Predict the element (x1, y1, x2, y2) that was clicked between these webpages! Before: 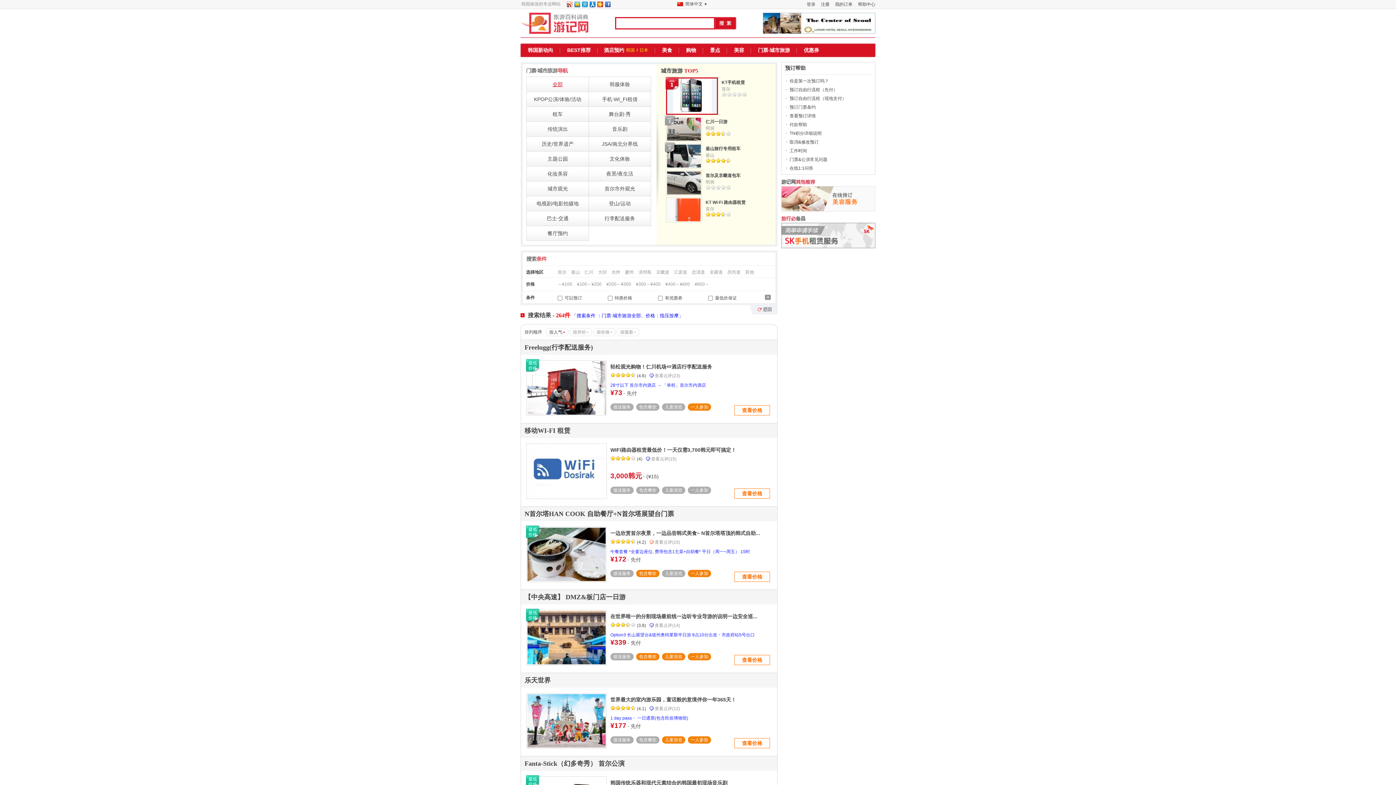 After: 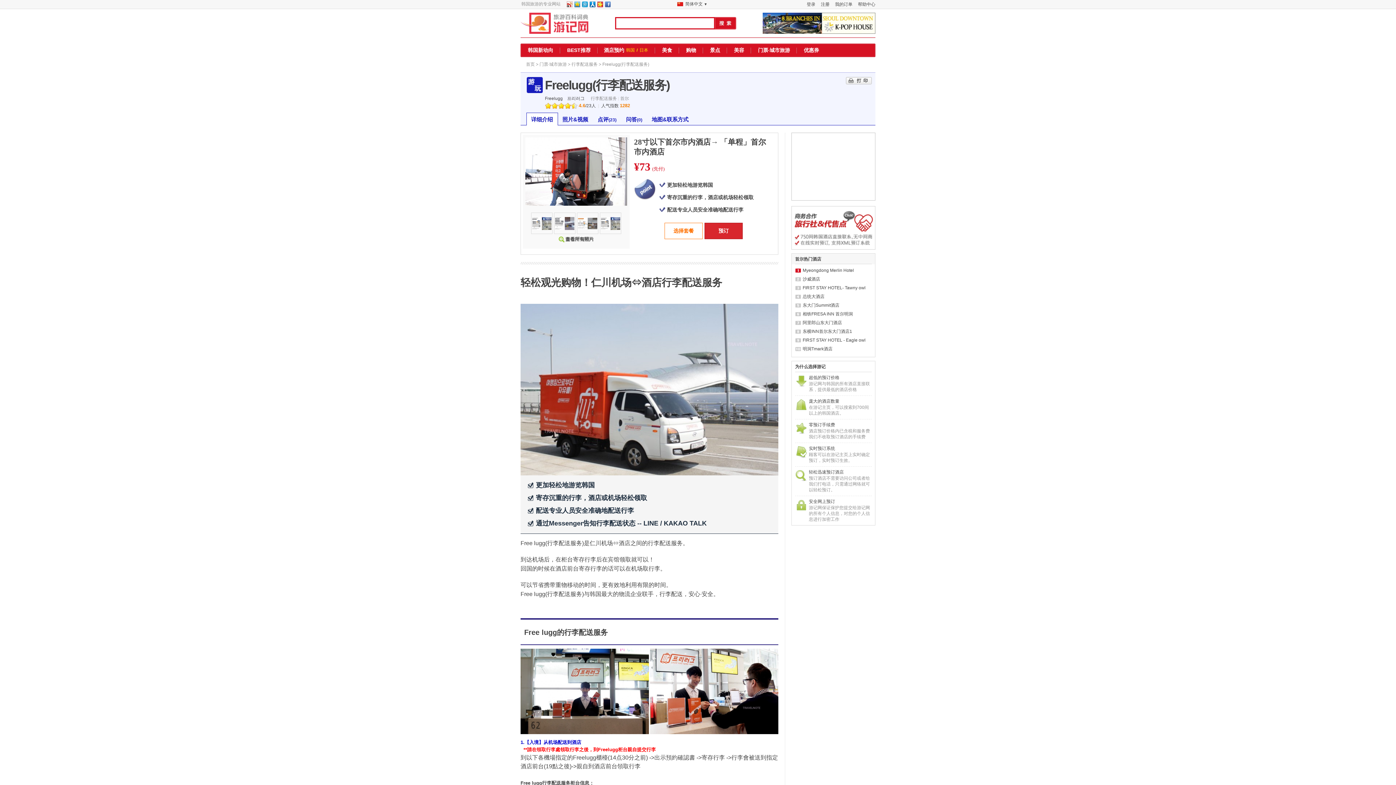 Action: label: 轻松观光购物！仁川机场⇔酒店行李配送服务 bbox: (610, 364, 712, 369)